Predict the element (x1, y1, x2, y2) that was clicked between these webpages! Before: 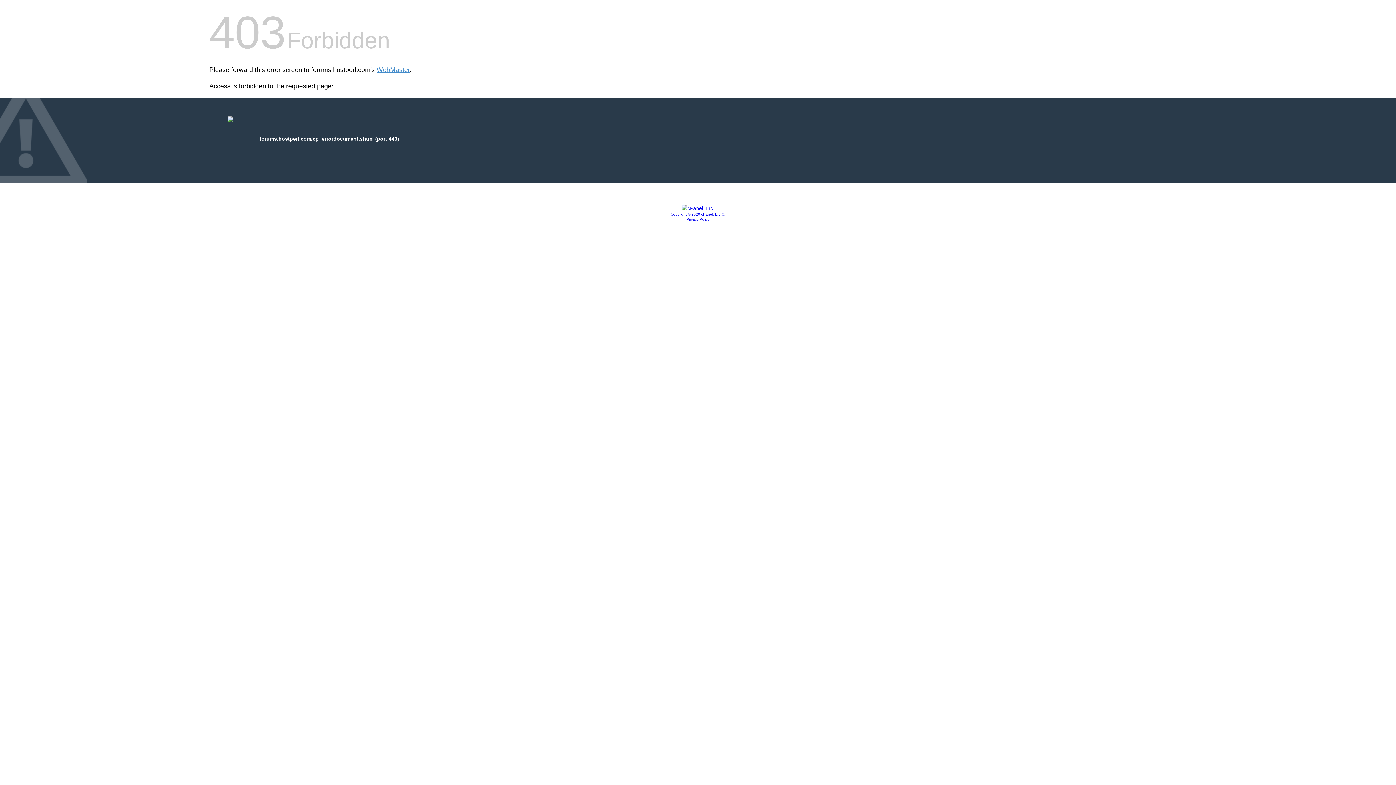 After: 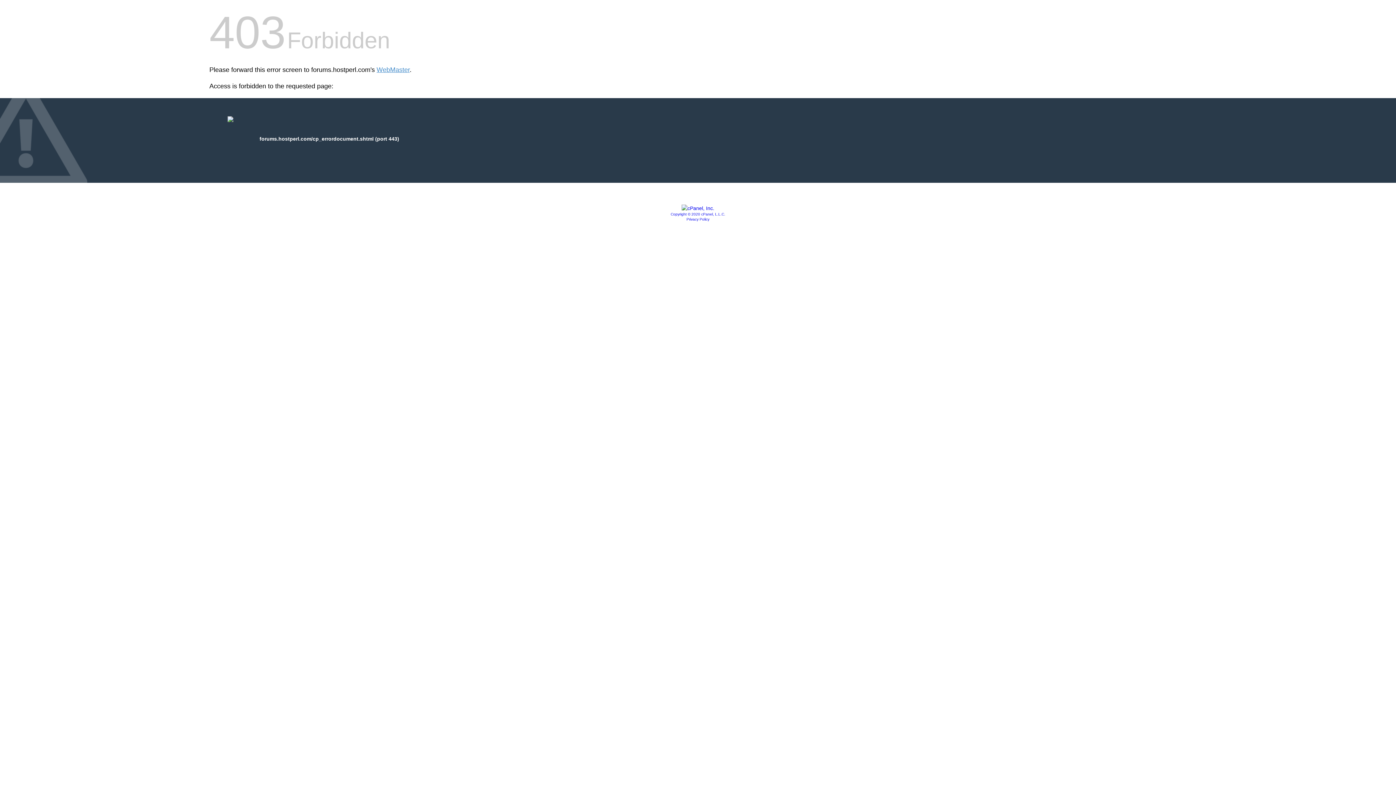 Action: bbox: (681, 205, 714, 211)